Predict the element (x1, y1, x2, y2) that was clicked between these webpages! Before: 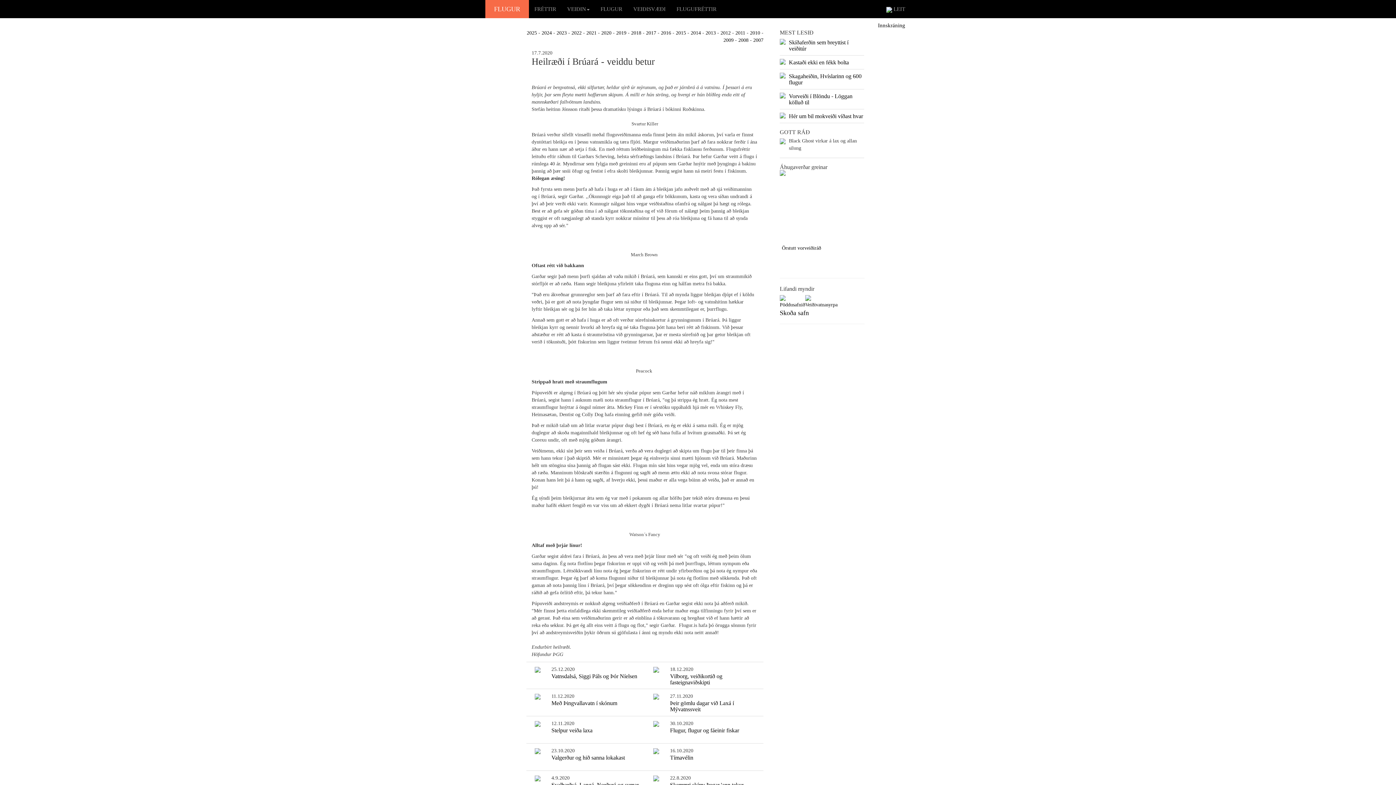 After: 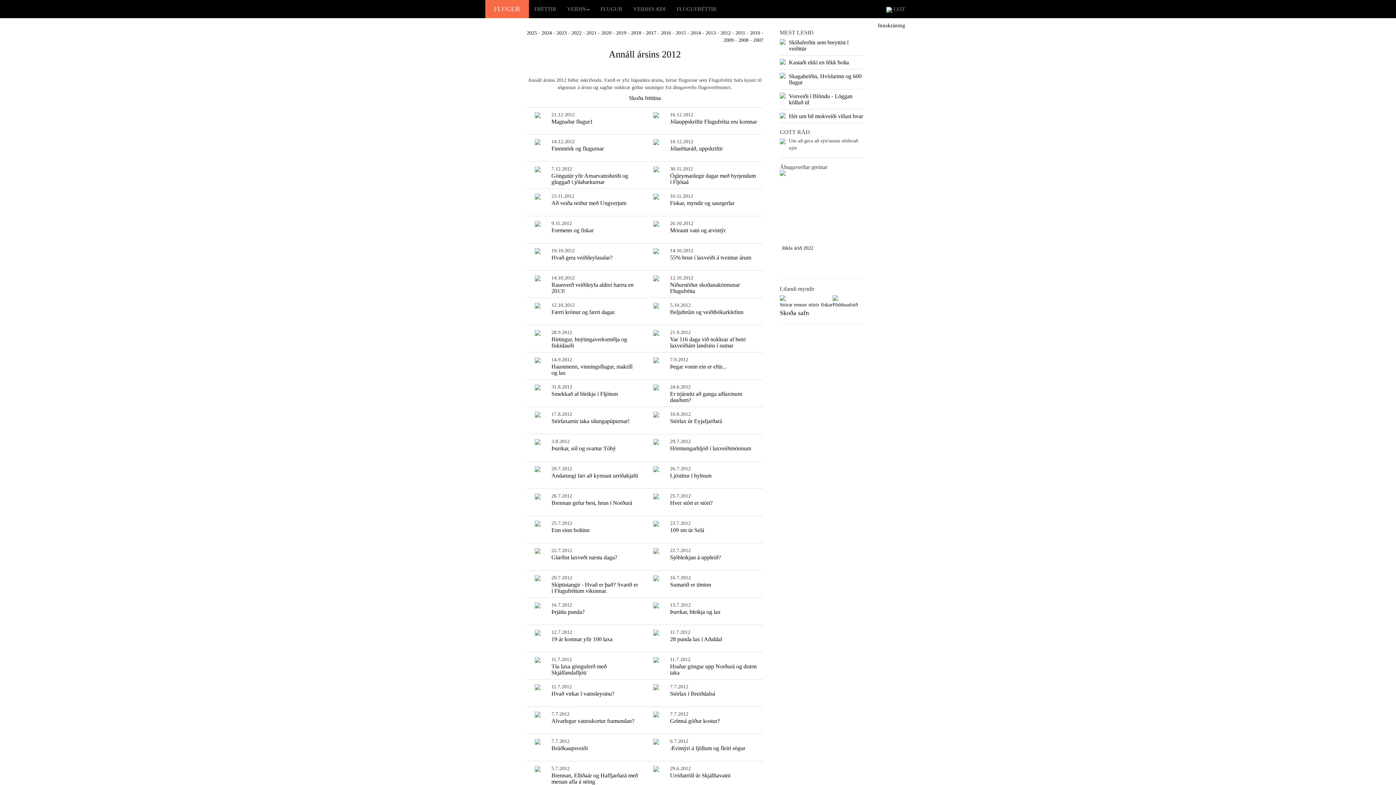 Action: bbox: (720, 30, 730, 35) label: 2012